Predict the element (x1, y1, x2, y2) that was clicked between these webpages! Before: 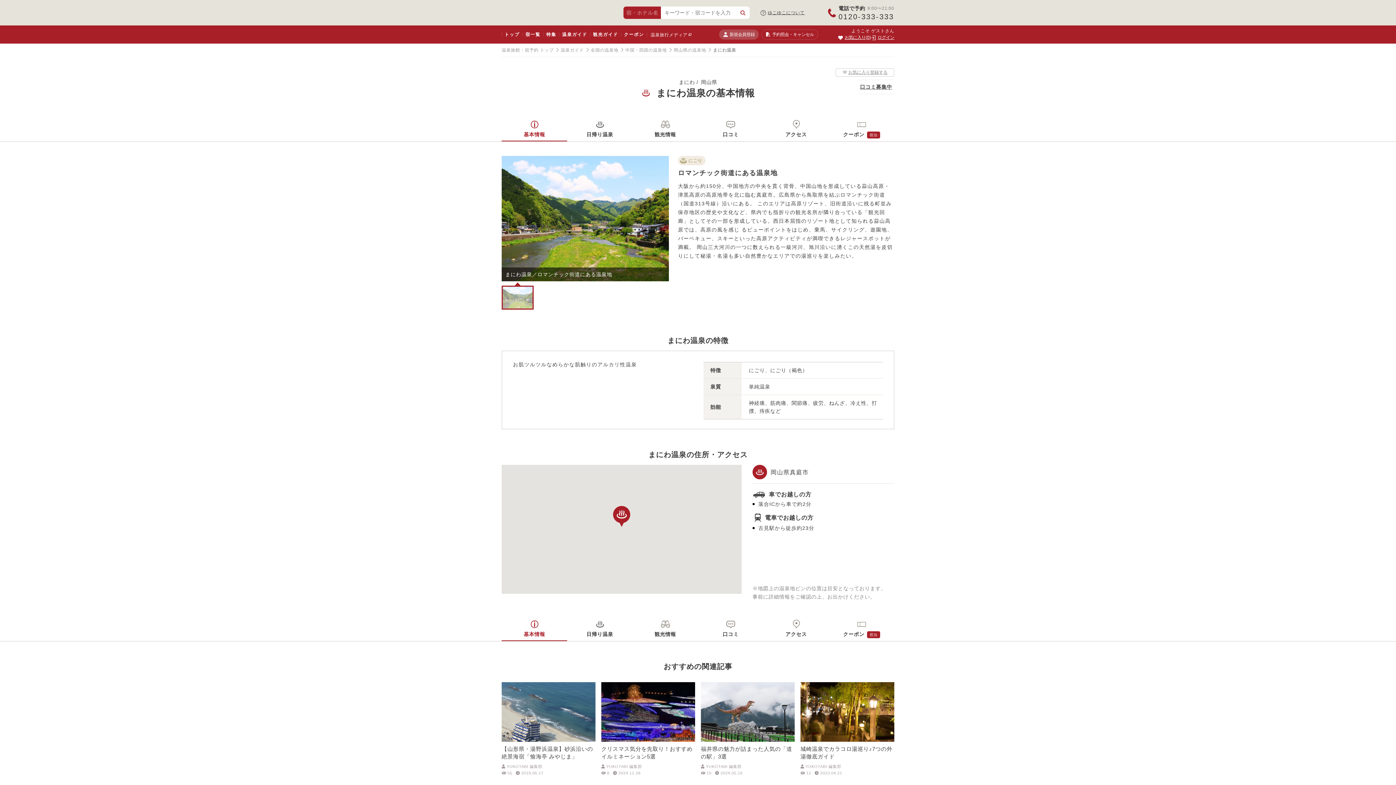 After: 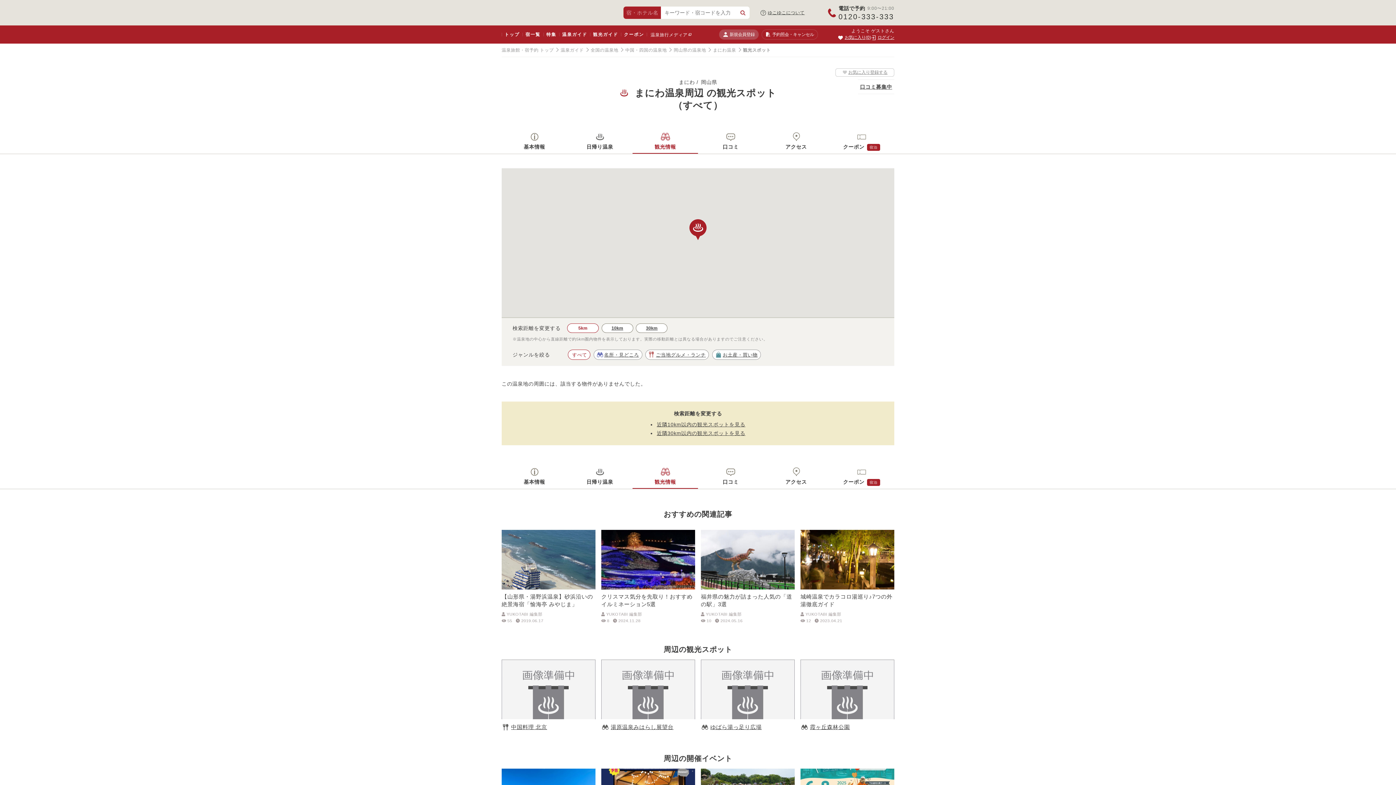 Action: label: 観光情報 bbox: (632, 119, 698, 141)